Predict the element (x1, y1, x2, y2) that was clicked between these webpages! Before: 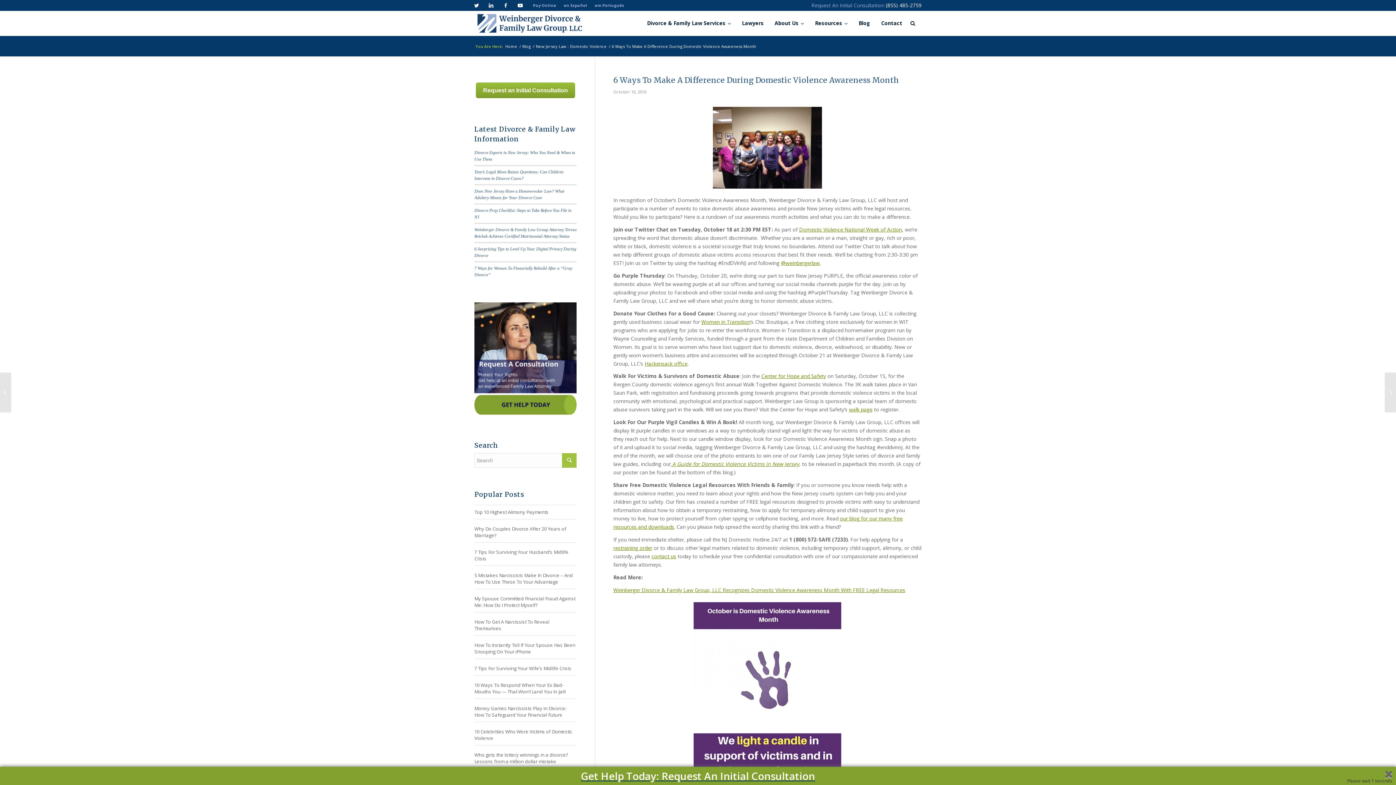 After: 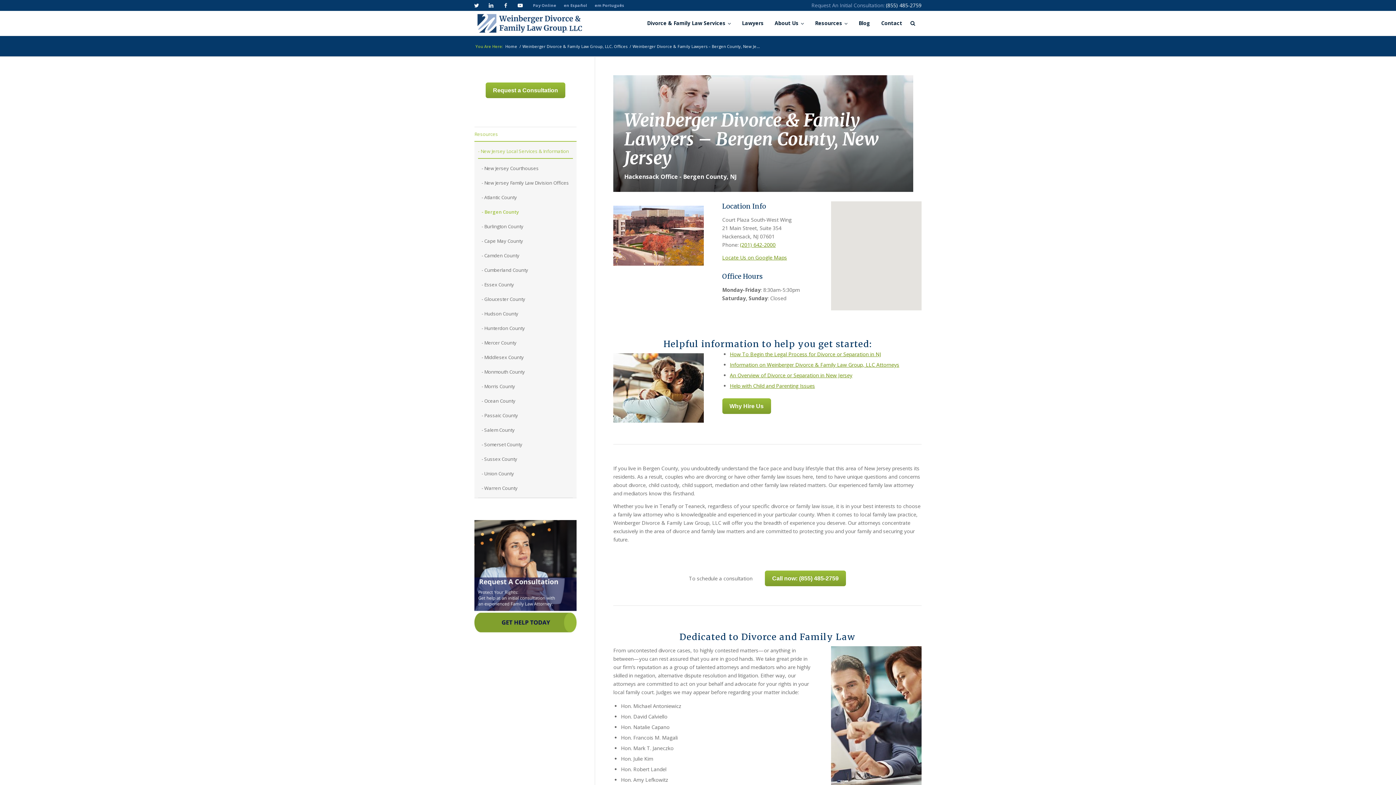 Action: bbox: (644, 360, 687, 367) label: Hackensack office